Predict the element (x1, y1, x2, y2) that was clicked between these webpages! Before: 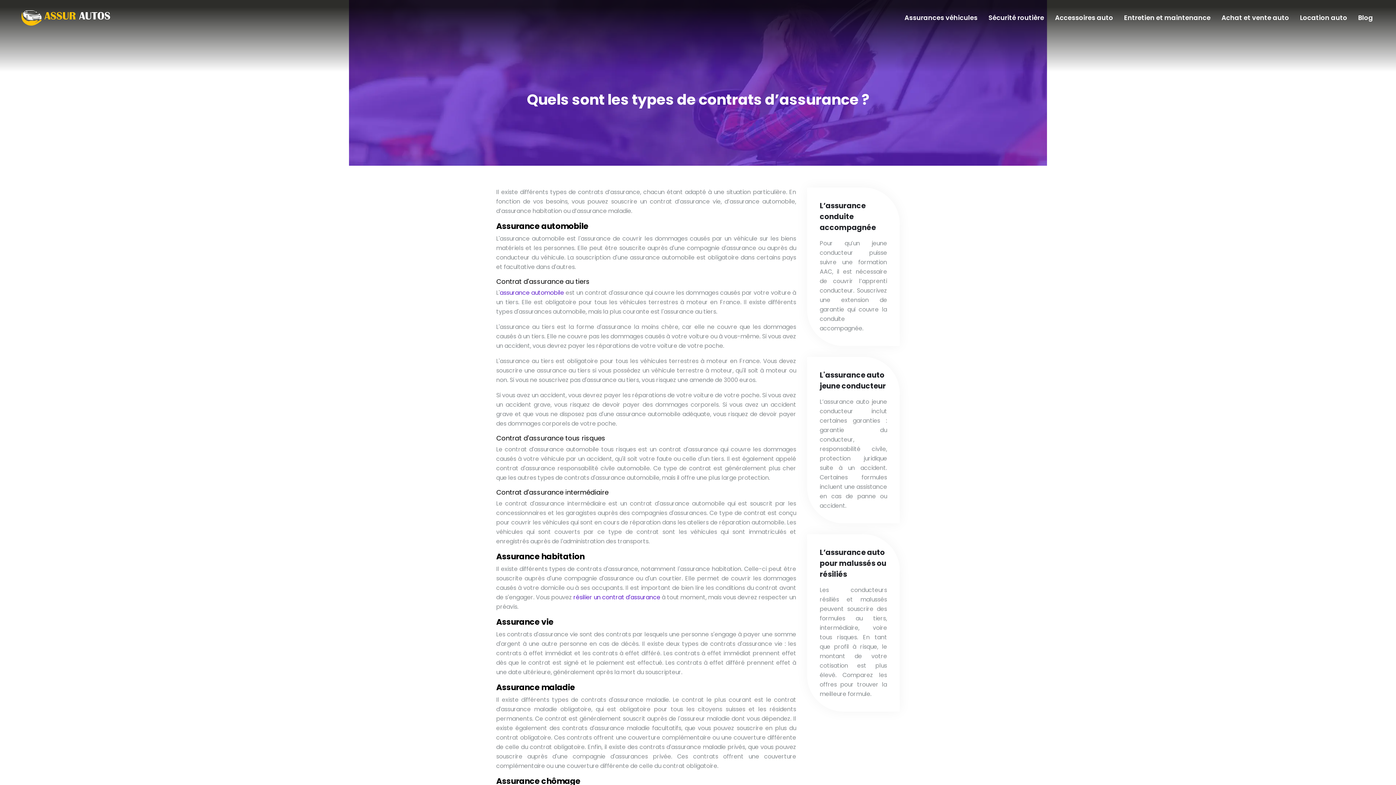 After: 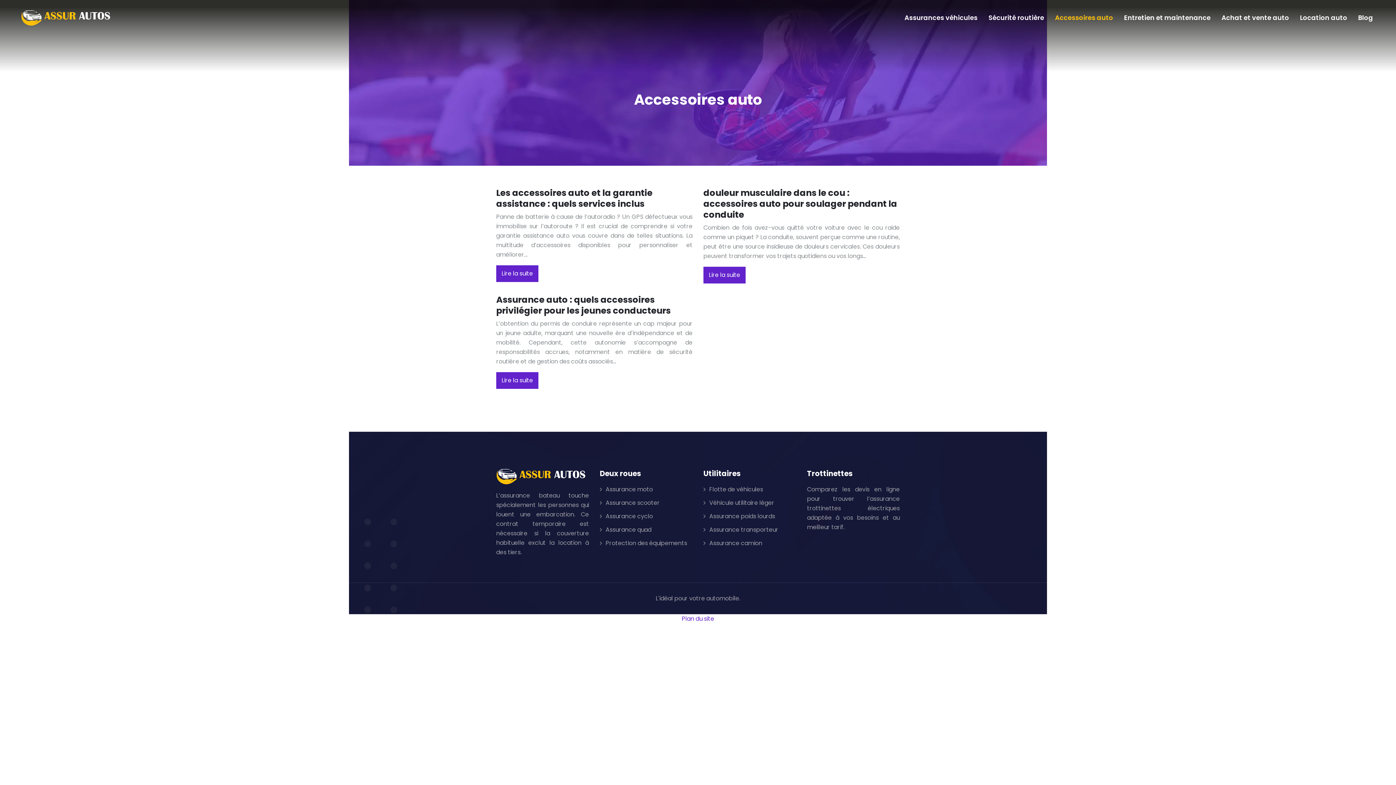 Action: bbox: (1055, 12, 1113, 22) label: Accessoires auto